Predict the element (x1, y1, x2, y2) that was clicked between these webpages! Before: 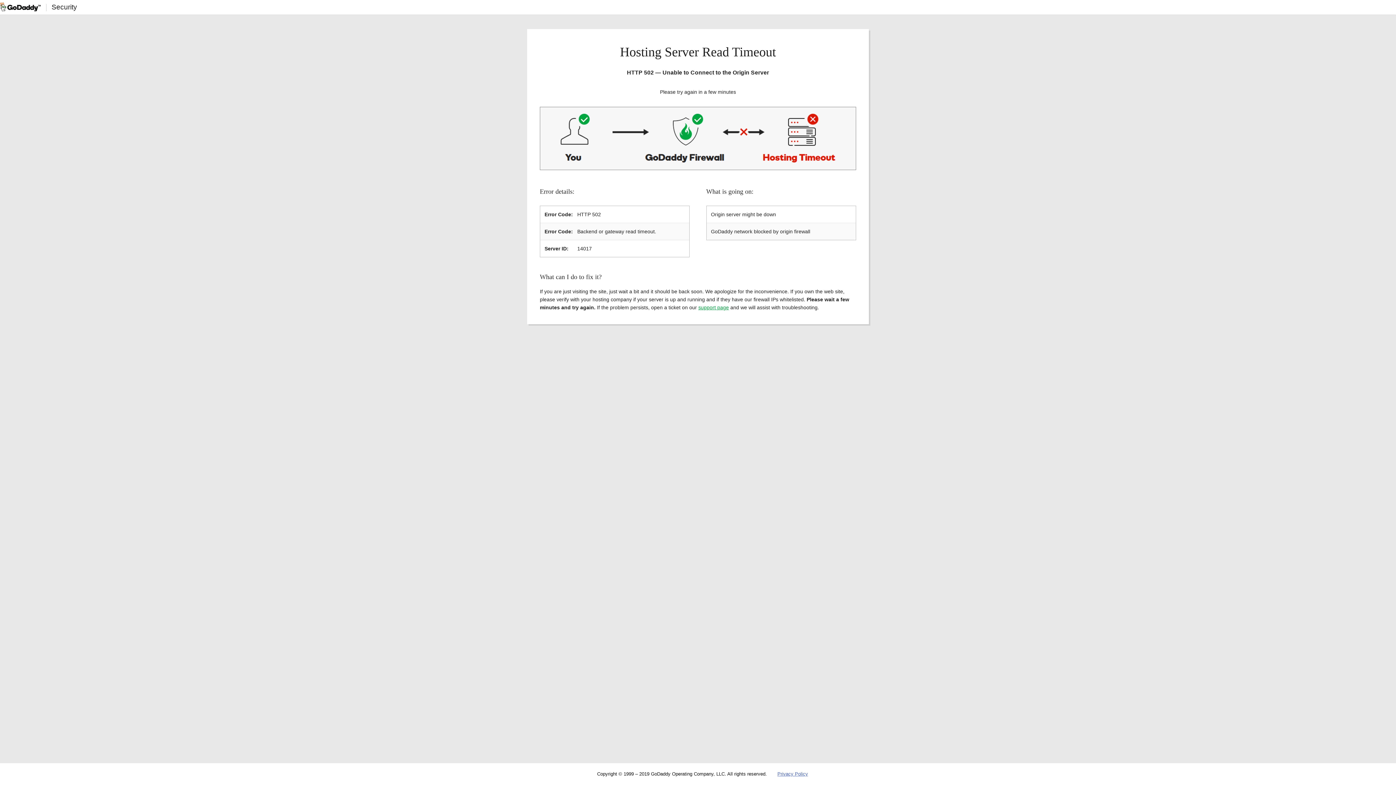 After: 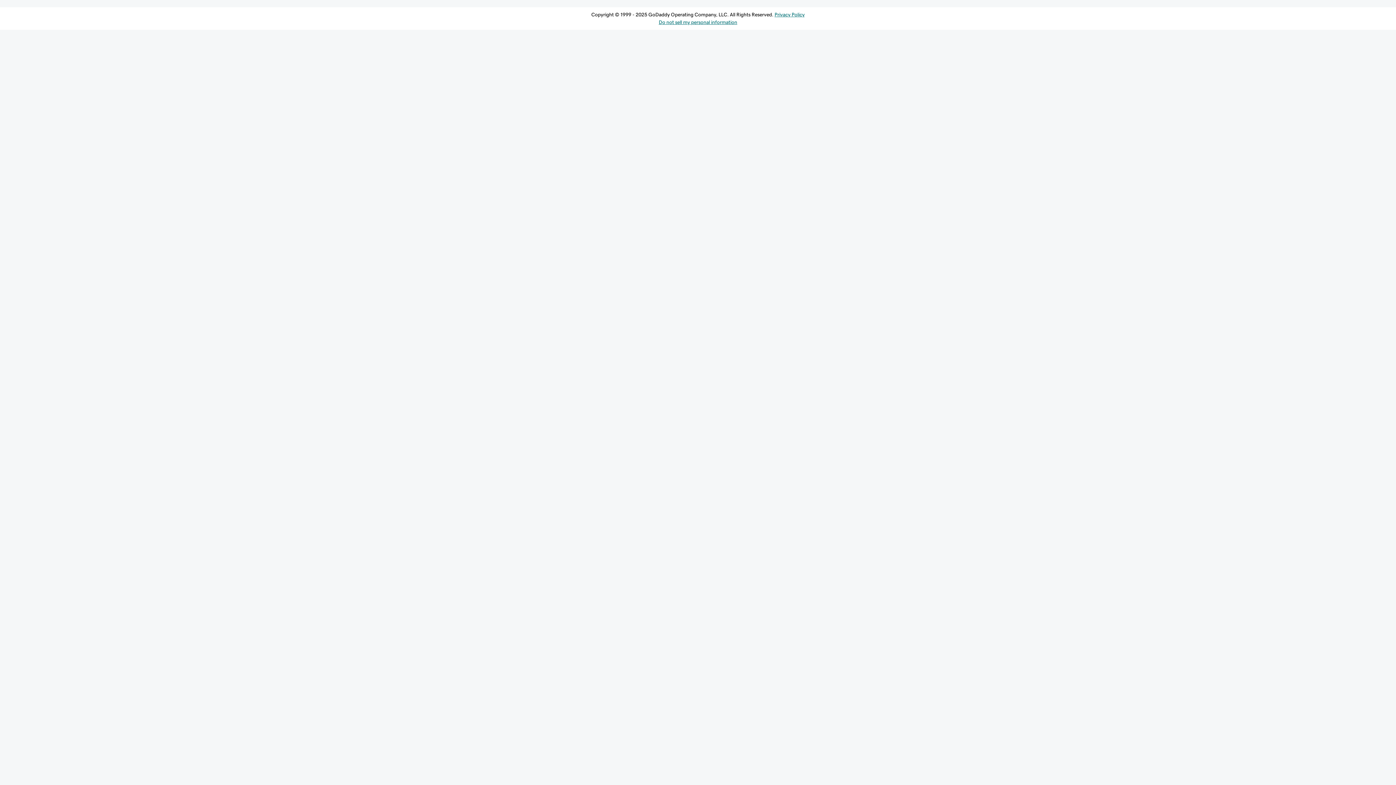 Action: label: support page bbox: (698, 304, 729, 310)